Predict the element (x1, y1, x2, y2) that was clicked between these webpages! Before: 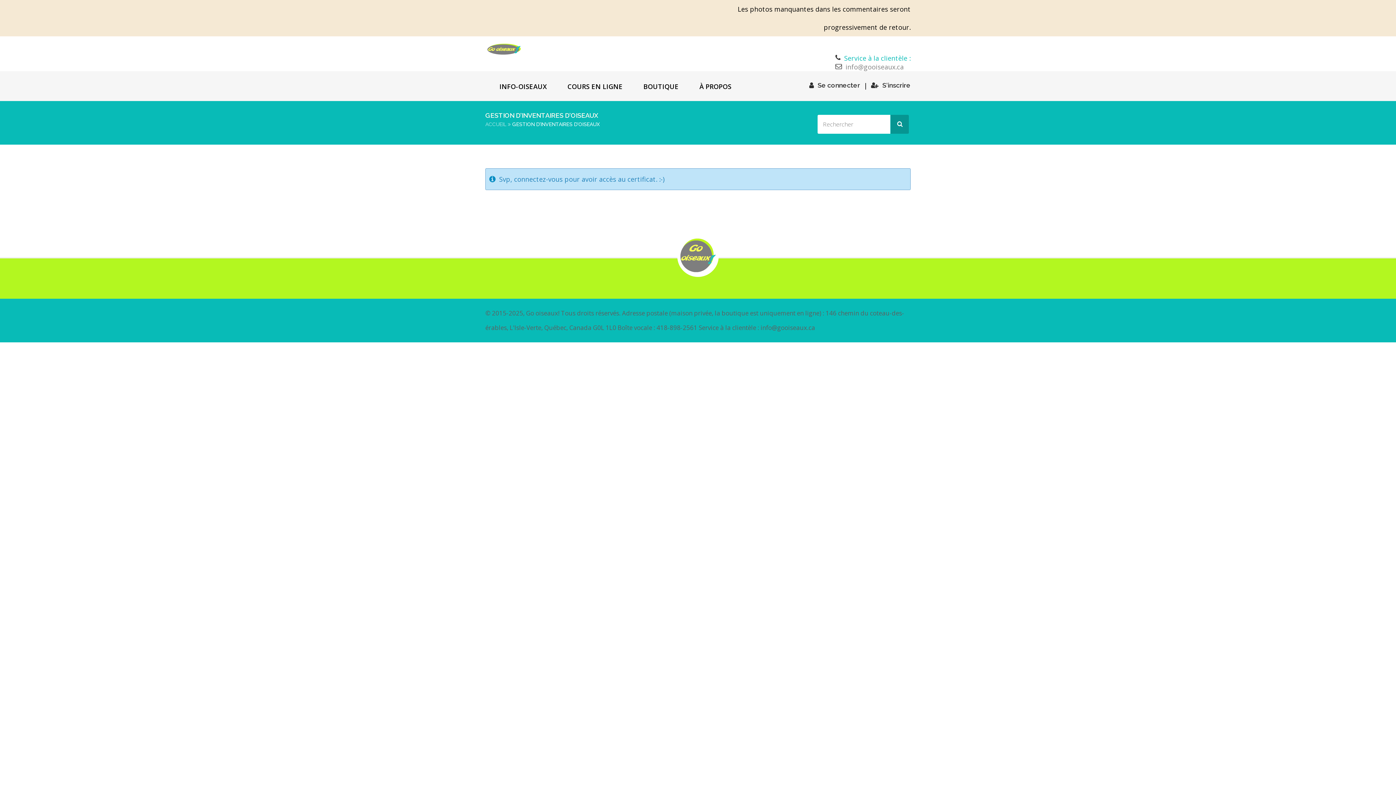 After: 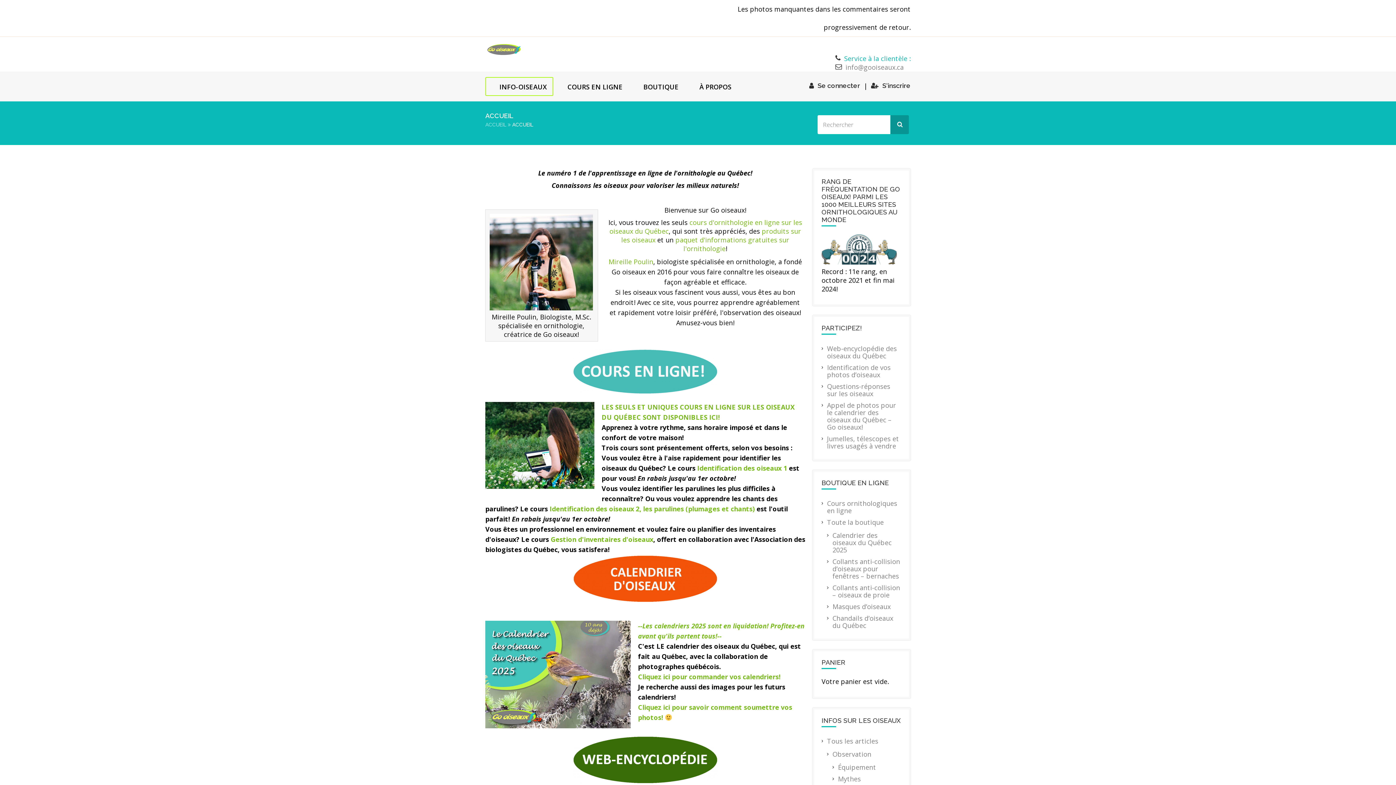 Action: label: ACCUEIL bbox: (485, 121, 506, 127)